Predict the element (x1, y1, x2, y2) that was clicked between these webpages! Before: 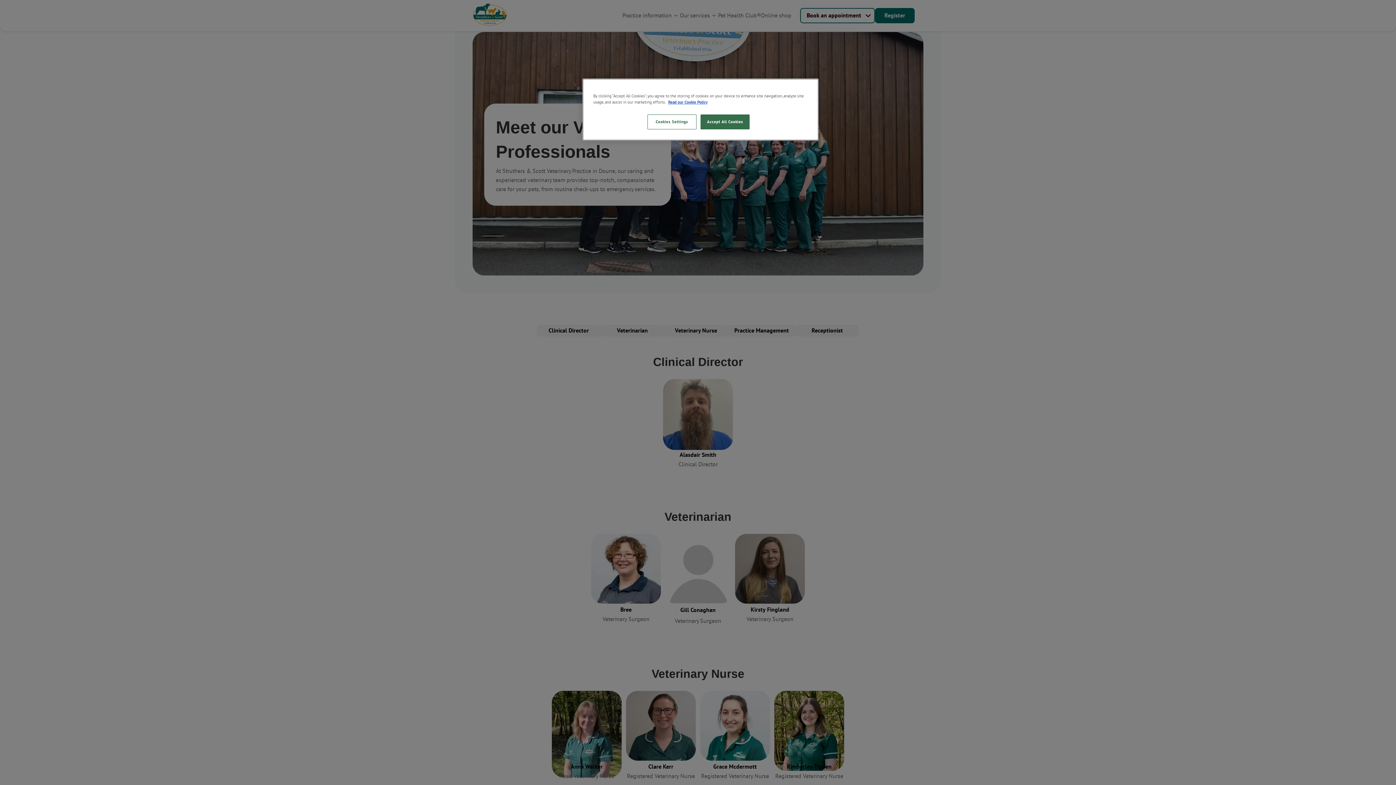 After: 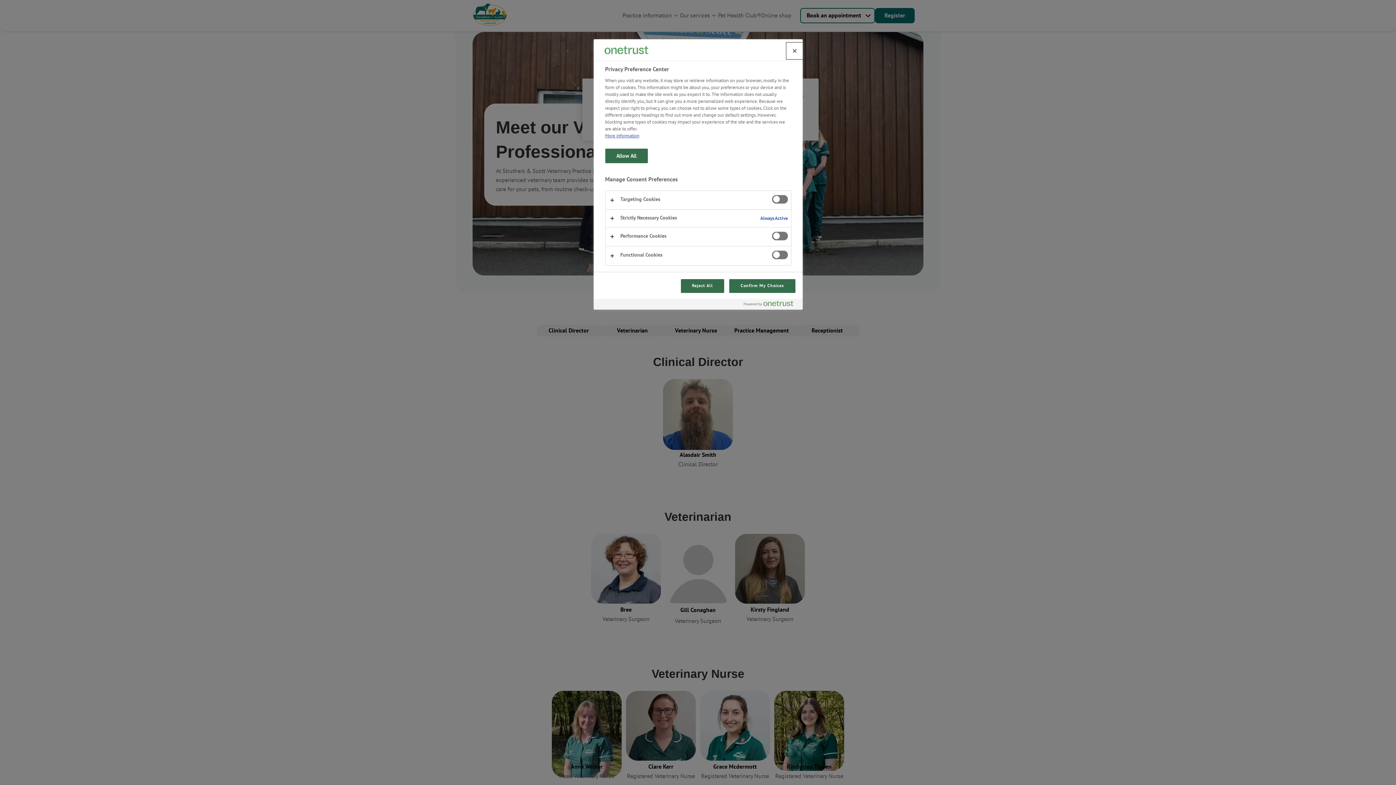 Action: label: Cookies Settings bbox: (647, 114, 696, 129)